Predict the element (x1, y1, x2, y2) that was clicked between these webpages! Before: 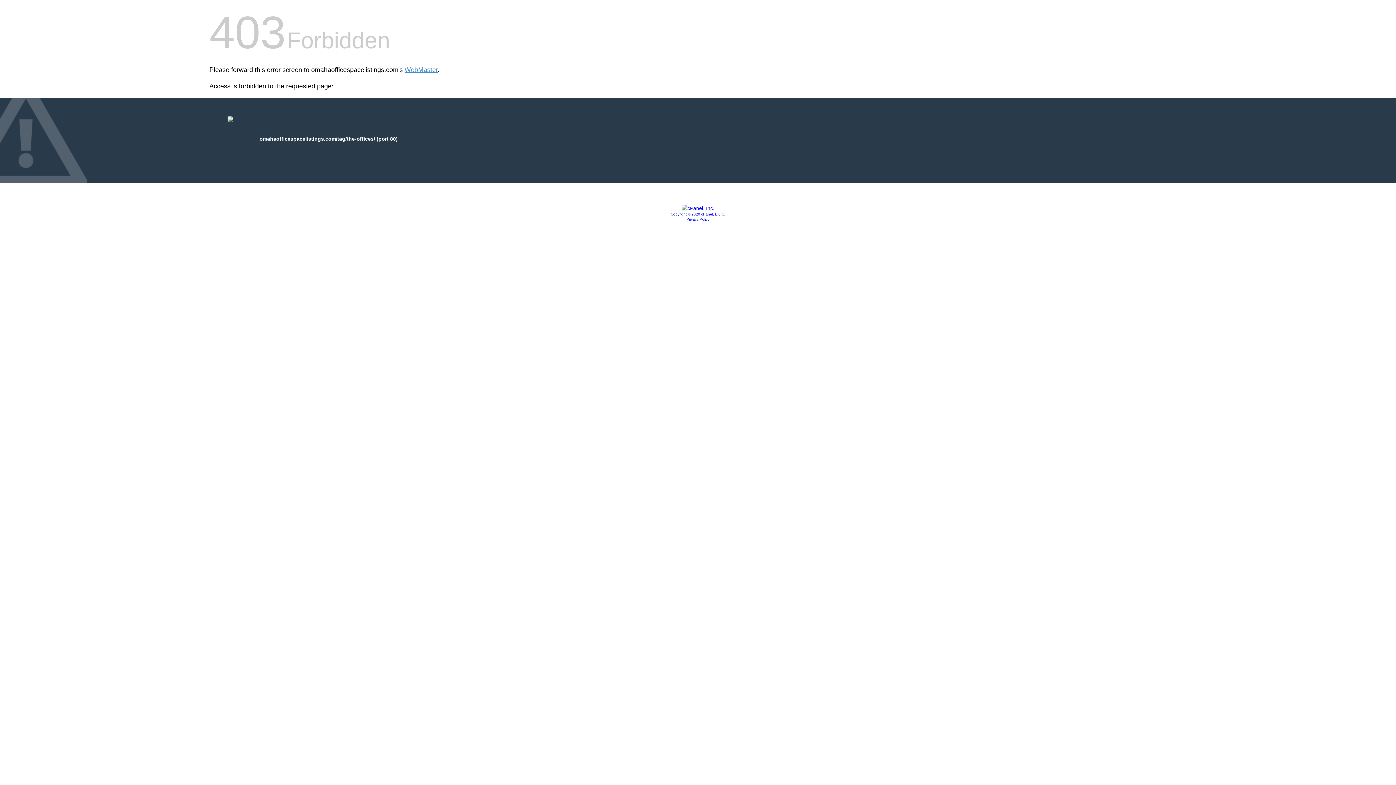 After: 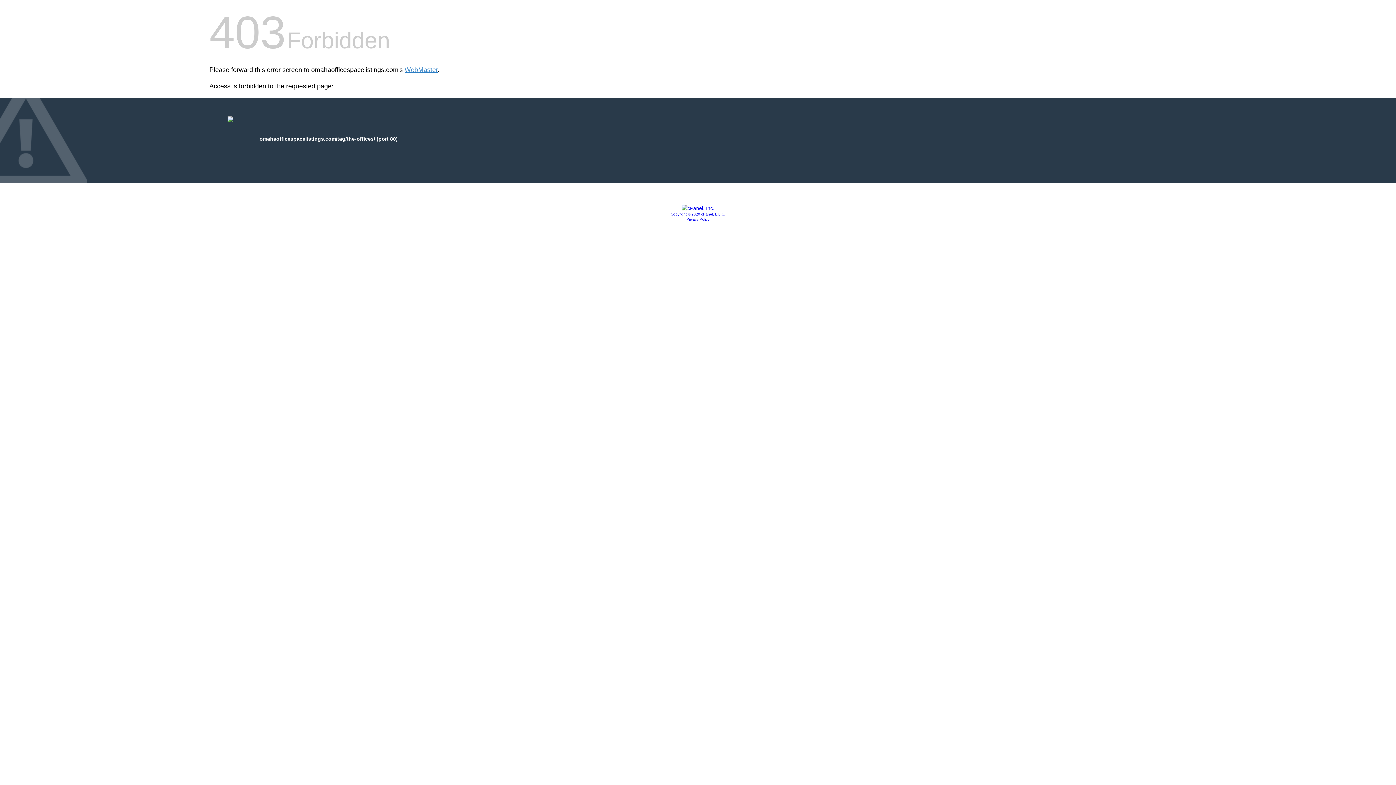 Action: label: Privacy Policy bbox: (686, 217, 709, 221)